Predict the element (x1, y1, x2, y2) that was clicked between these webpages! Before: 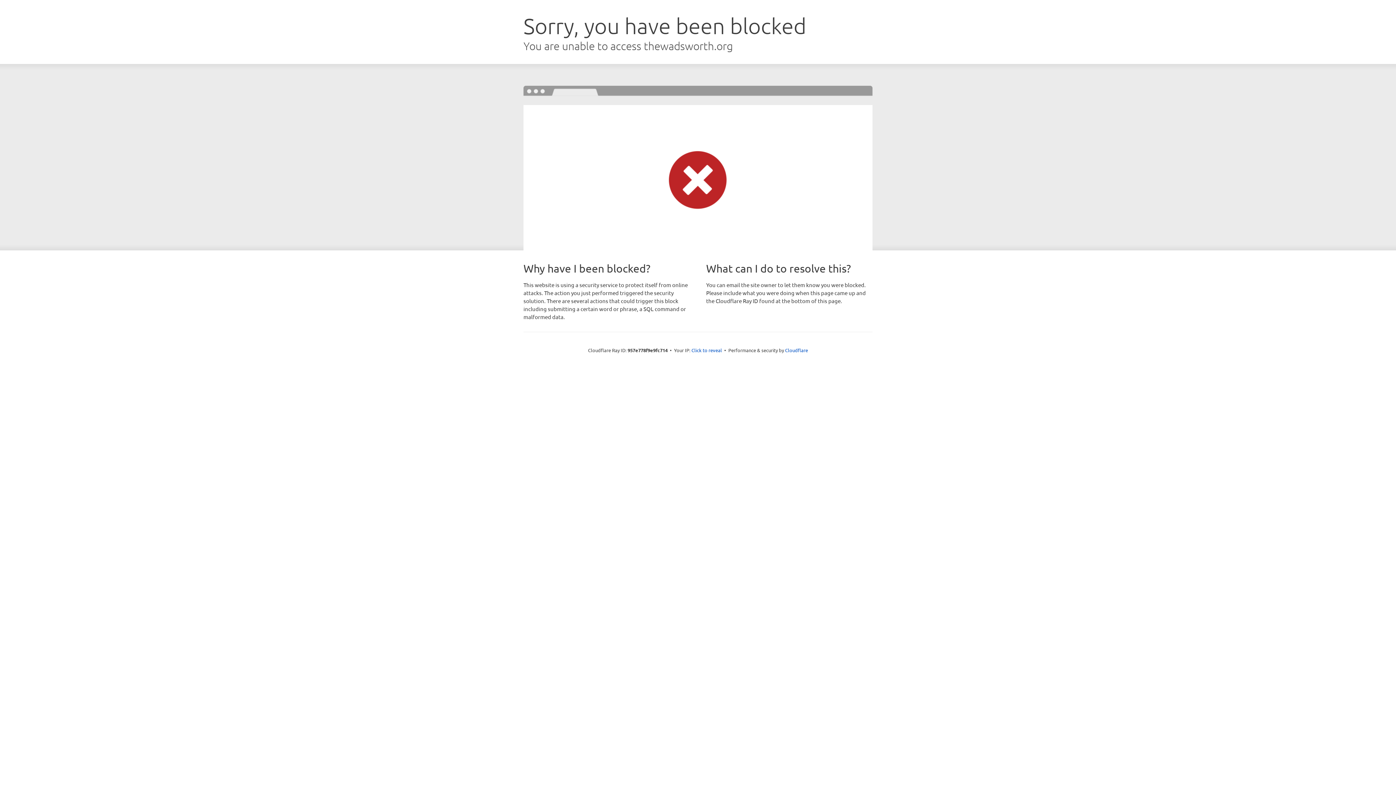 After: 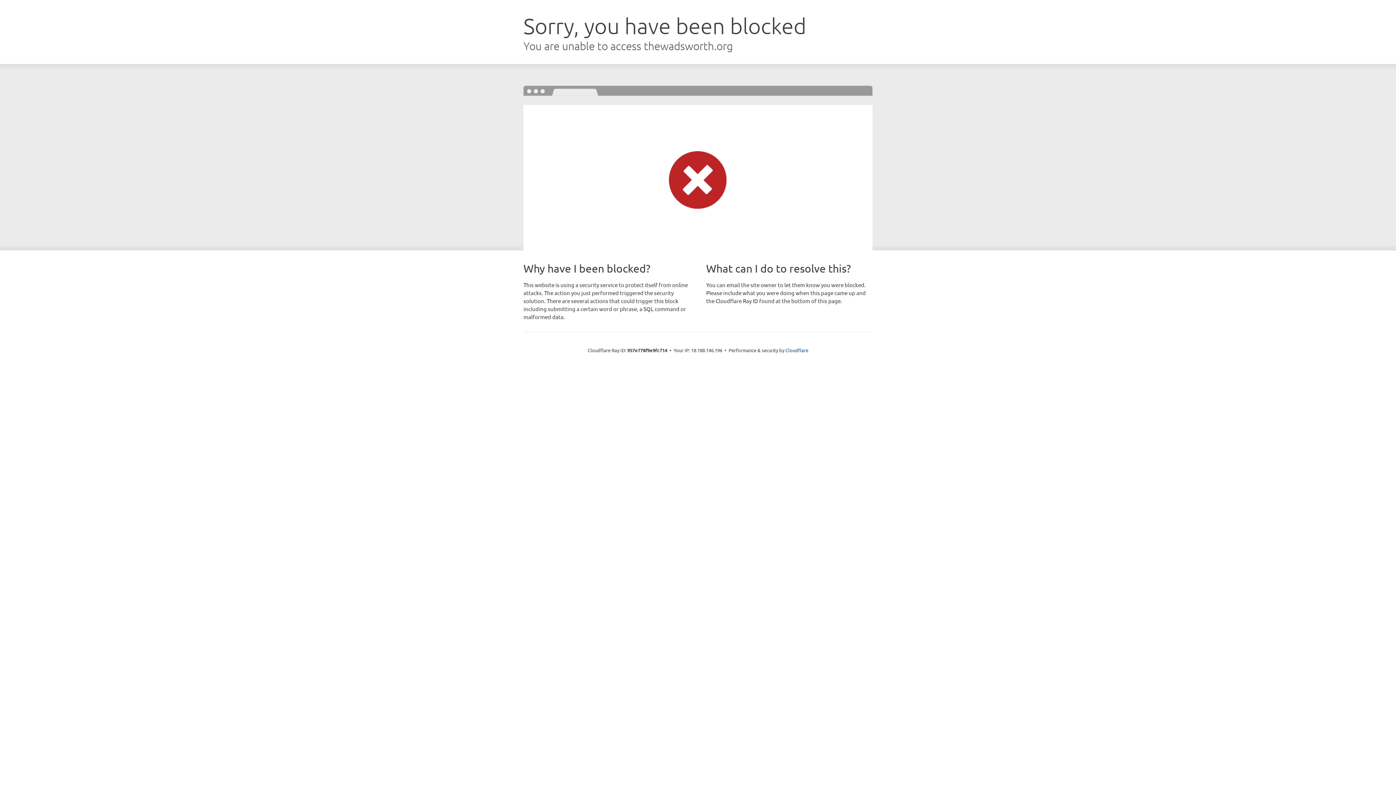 Action: label: Click to reveal bbox: (691, 346, 722, 353)